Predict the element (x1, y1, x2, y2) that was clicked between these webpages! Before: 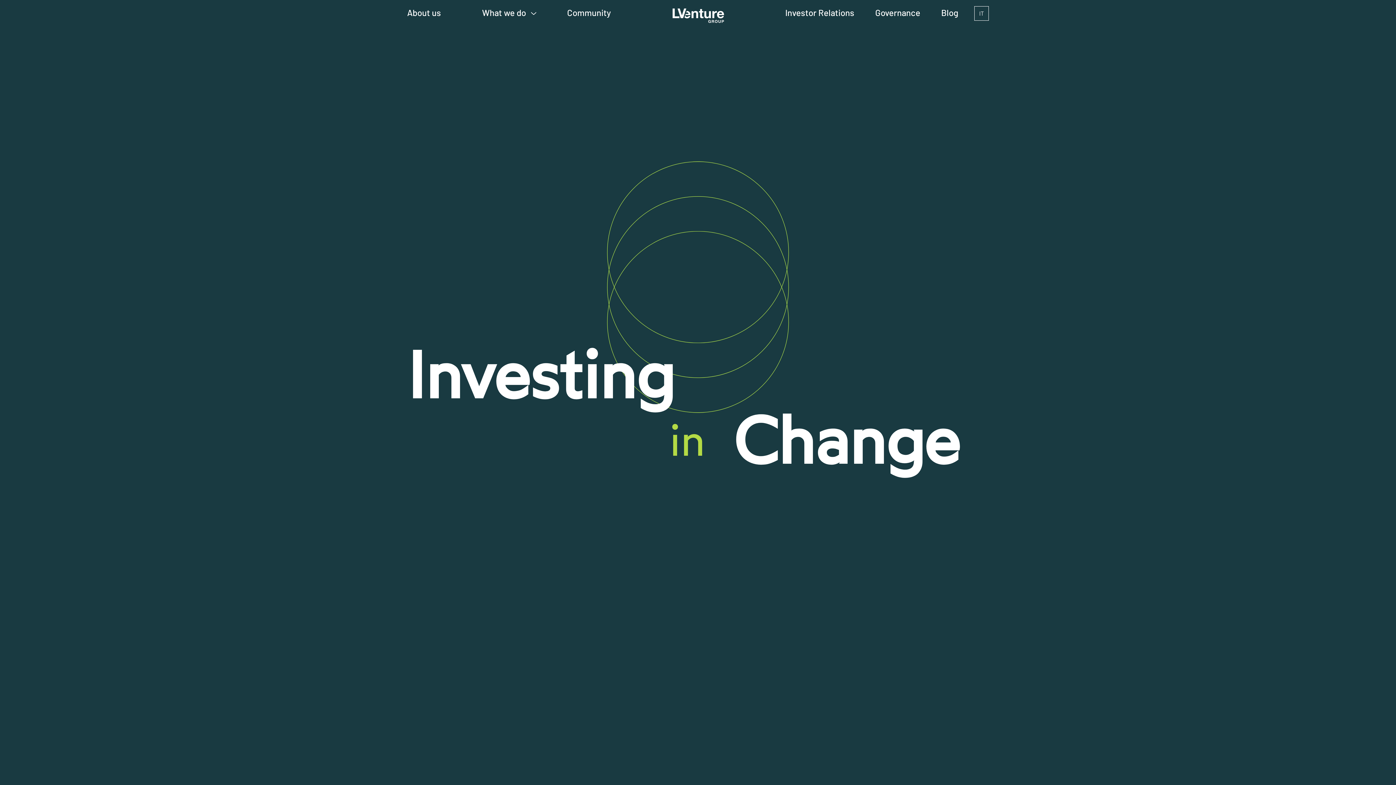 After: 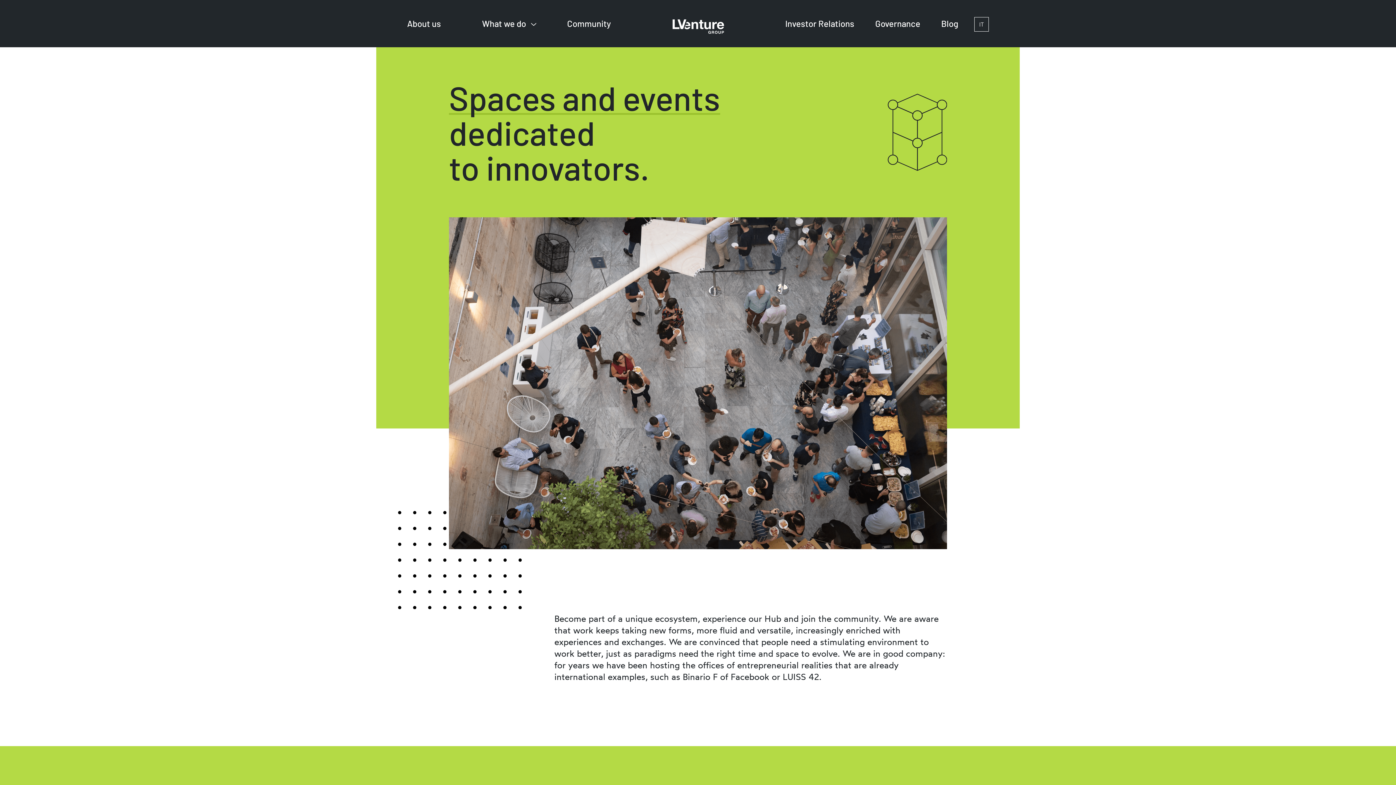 Action: bbox: (567, 7, 610, 17) label: Community